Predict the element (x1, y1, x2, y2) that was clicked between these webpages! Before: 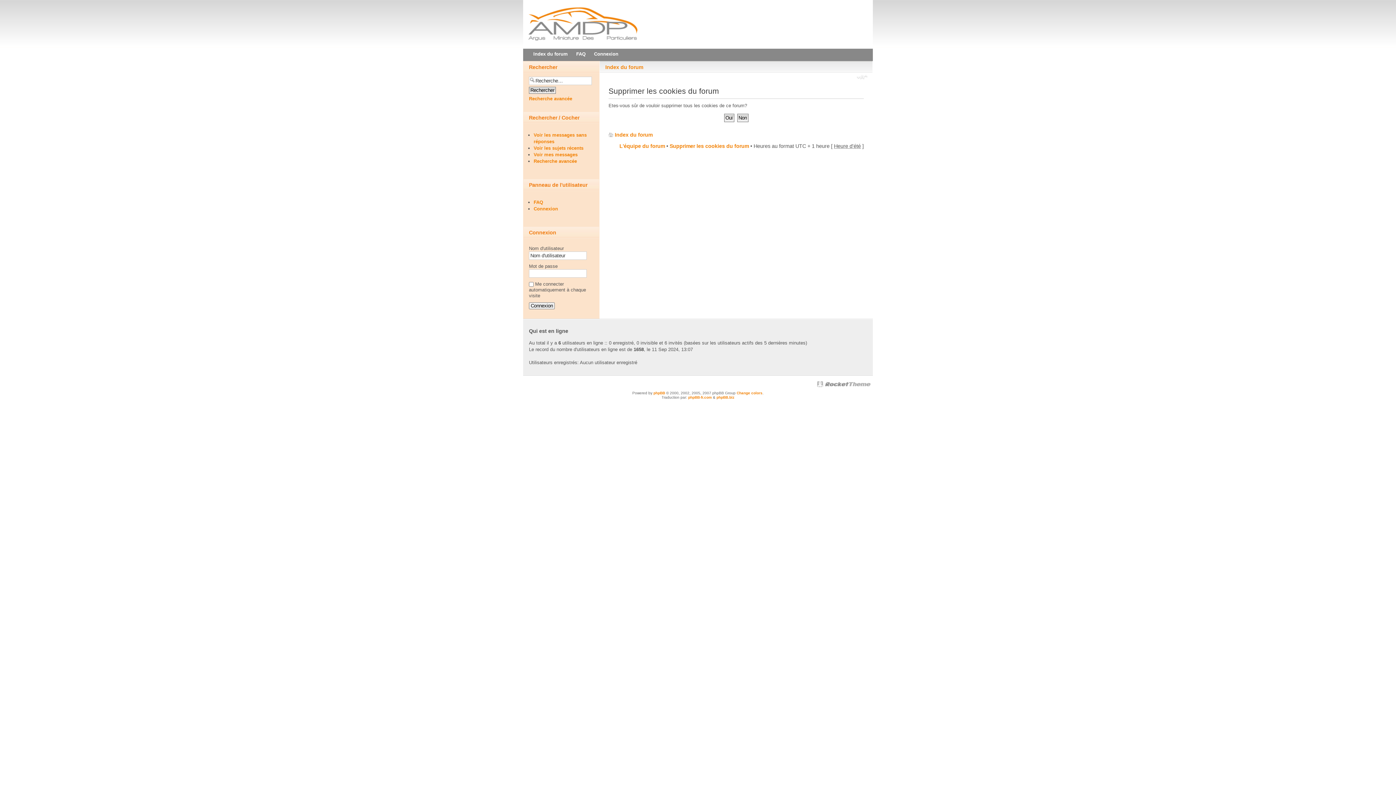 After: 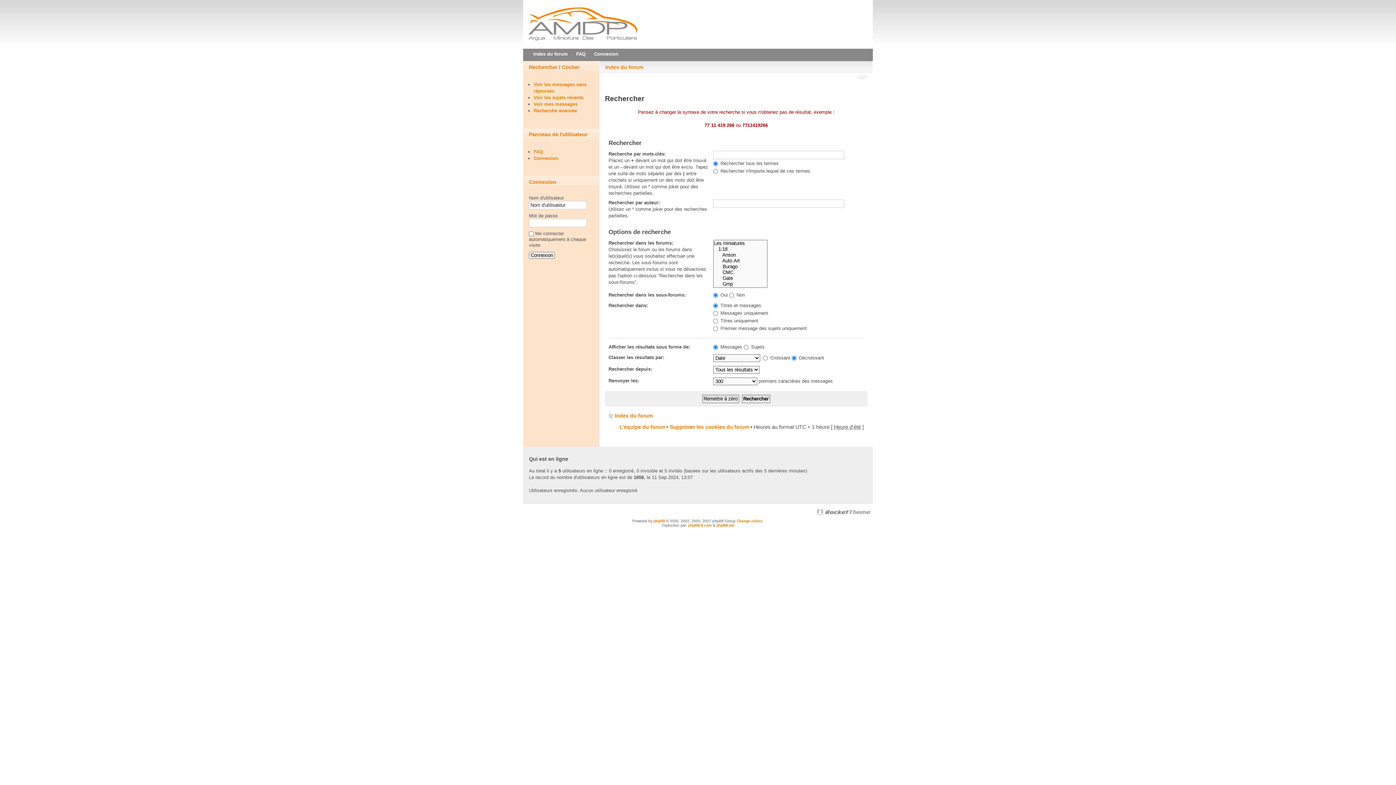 Action: bbox: (533, 158, 577, 164) label: Recherche avancée